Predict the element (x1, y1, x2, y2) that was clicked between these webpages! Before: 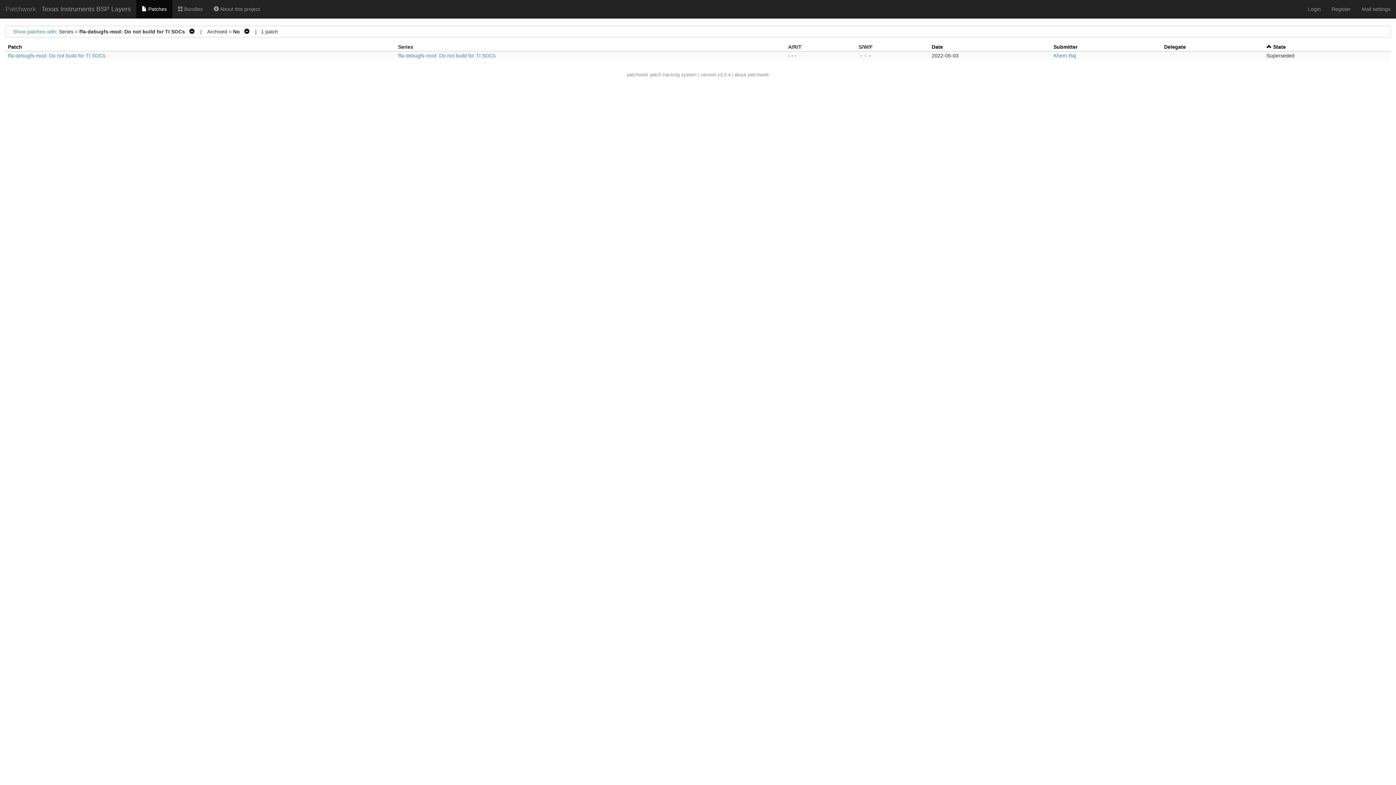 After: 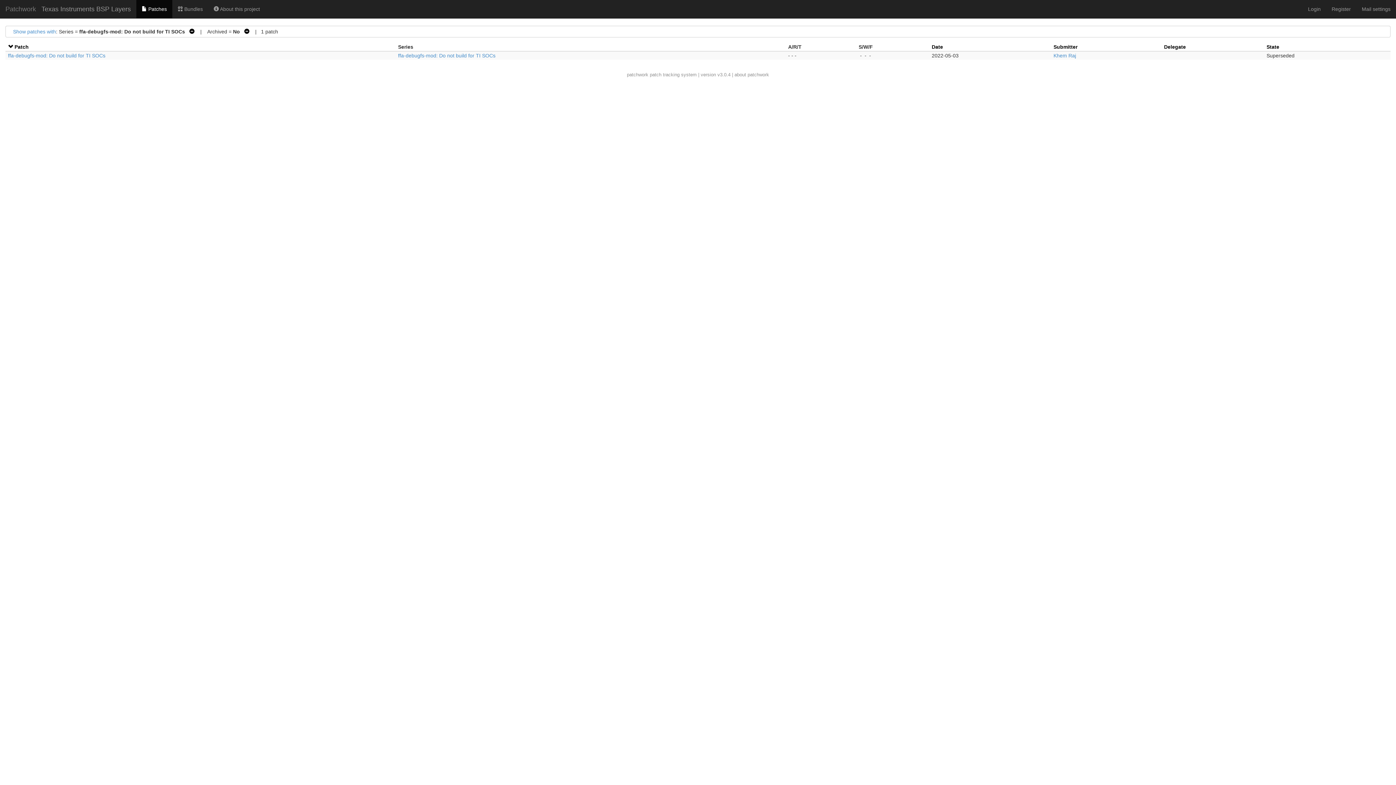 Action: label: Patch bbox: (8, 44, 22, 49)